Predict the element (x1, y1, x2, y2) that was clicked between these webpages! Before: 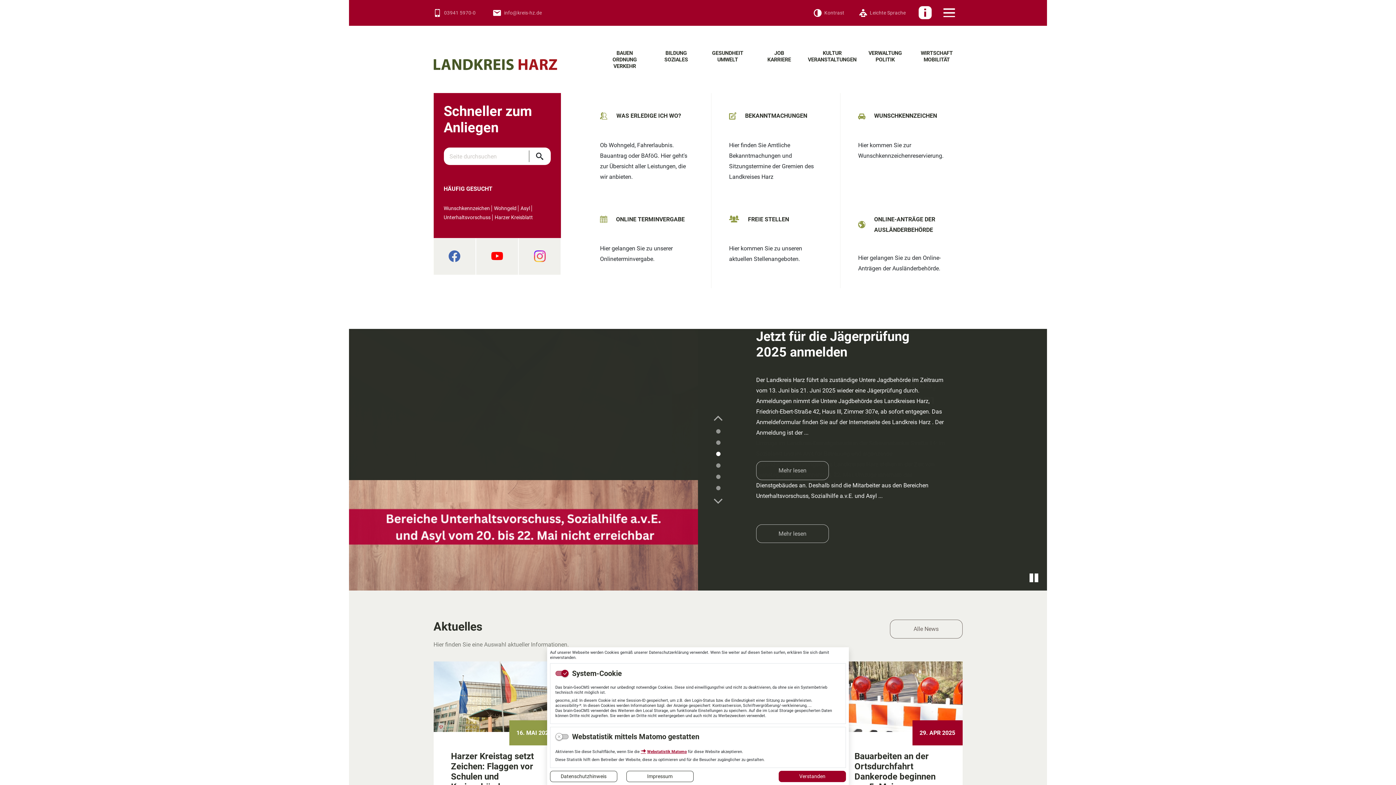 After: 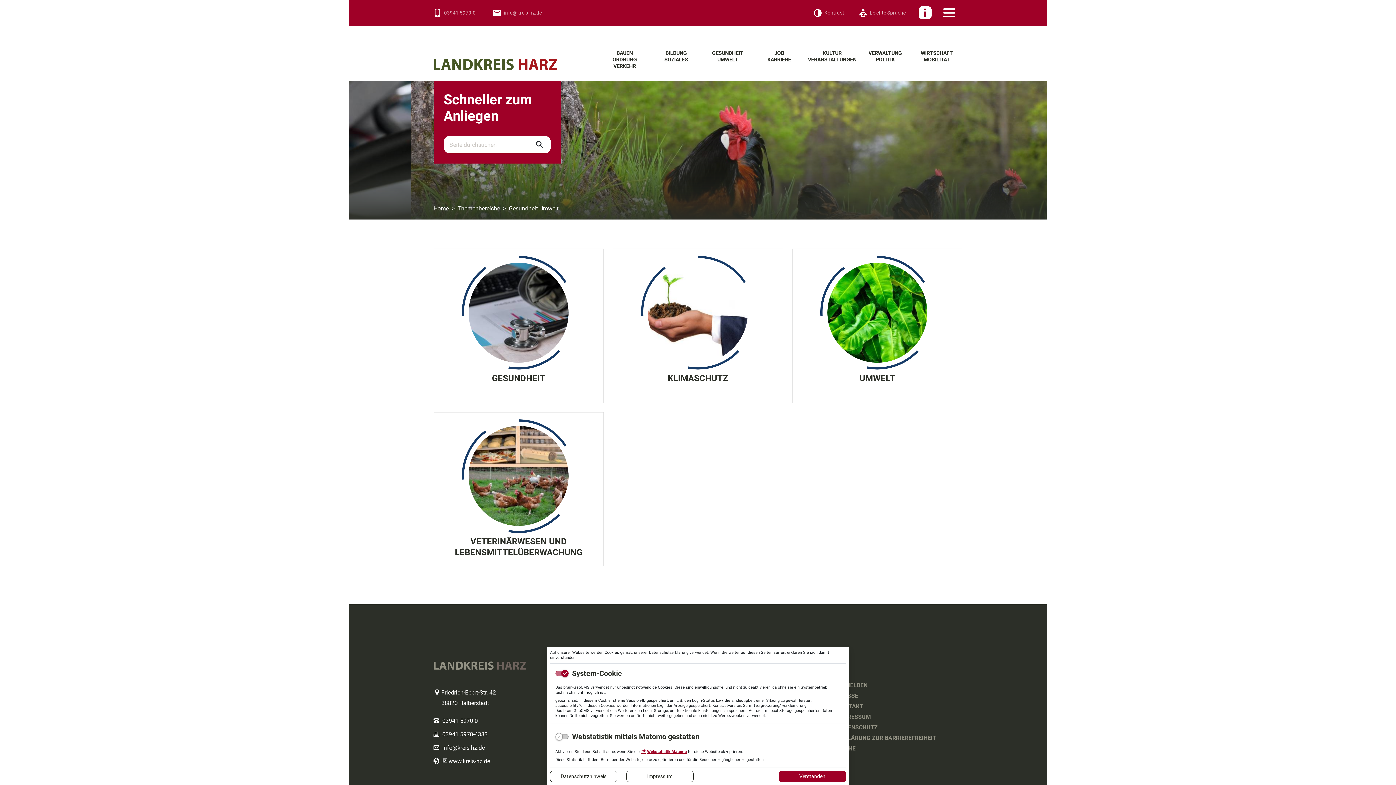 Action: bbox: (705, 50, 750, 75) label: GESUNDHEIT UMWELT